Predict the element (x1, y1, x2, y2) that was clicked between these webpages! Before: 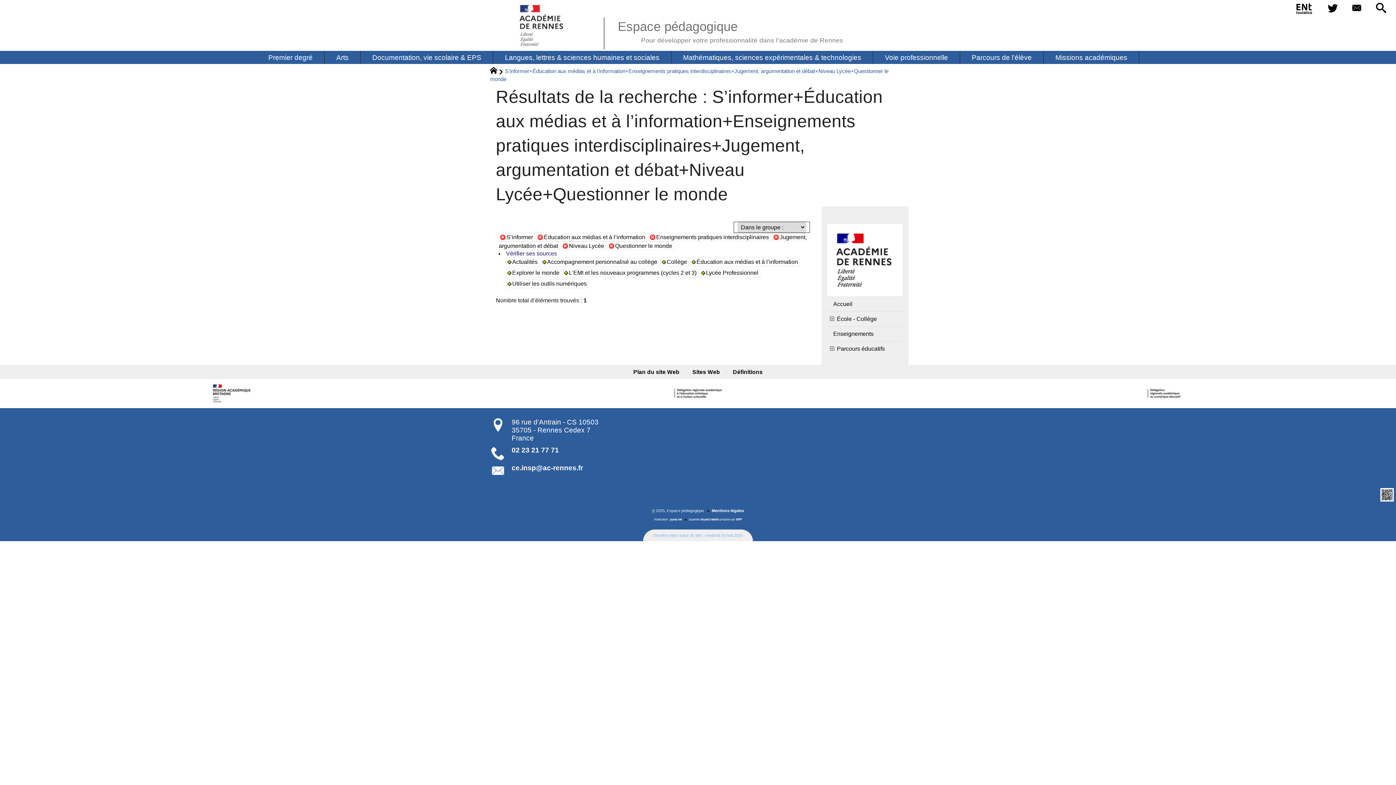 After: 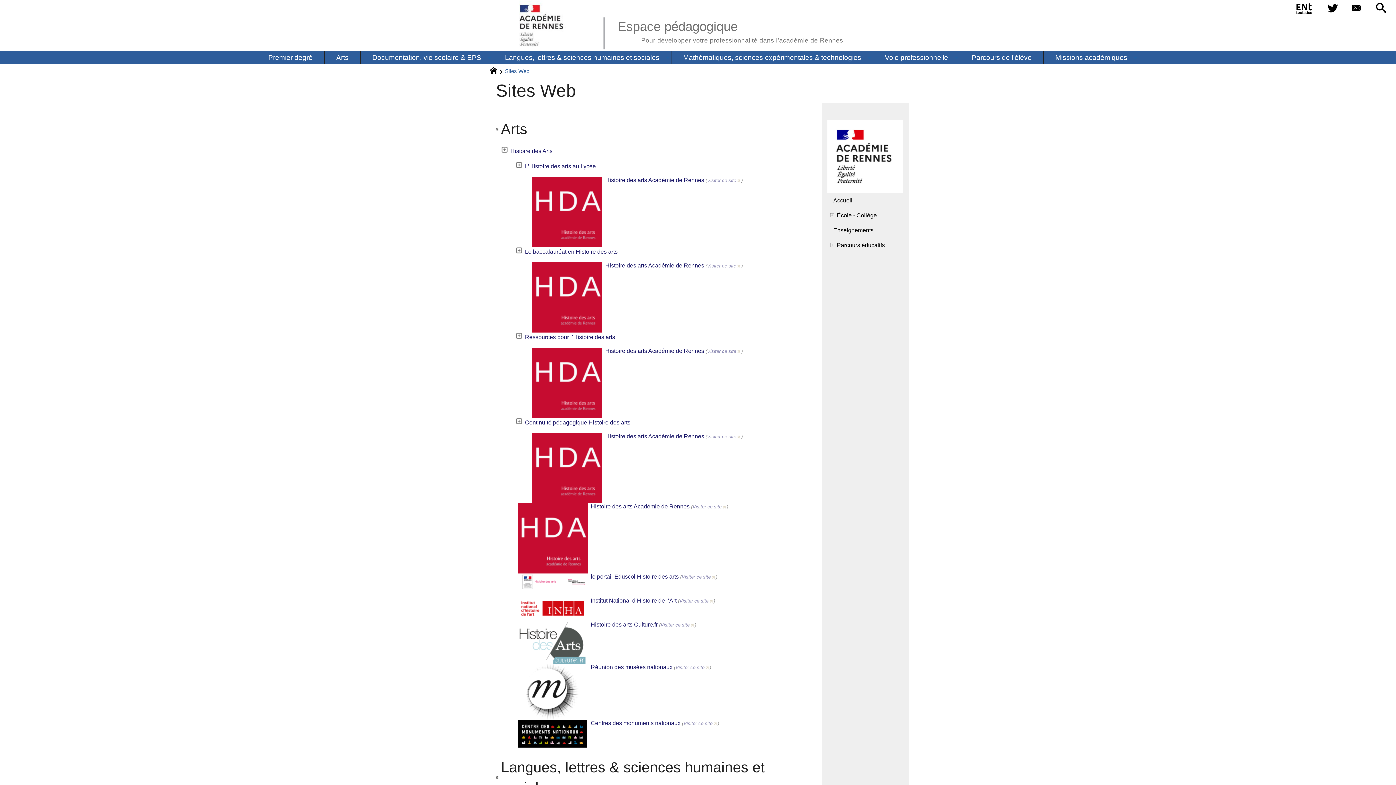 Action: label: Sites Web bbox: (686, 365, 725, 379)